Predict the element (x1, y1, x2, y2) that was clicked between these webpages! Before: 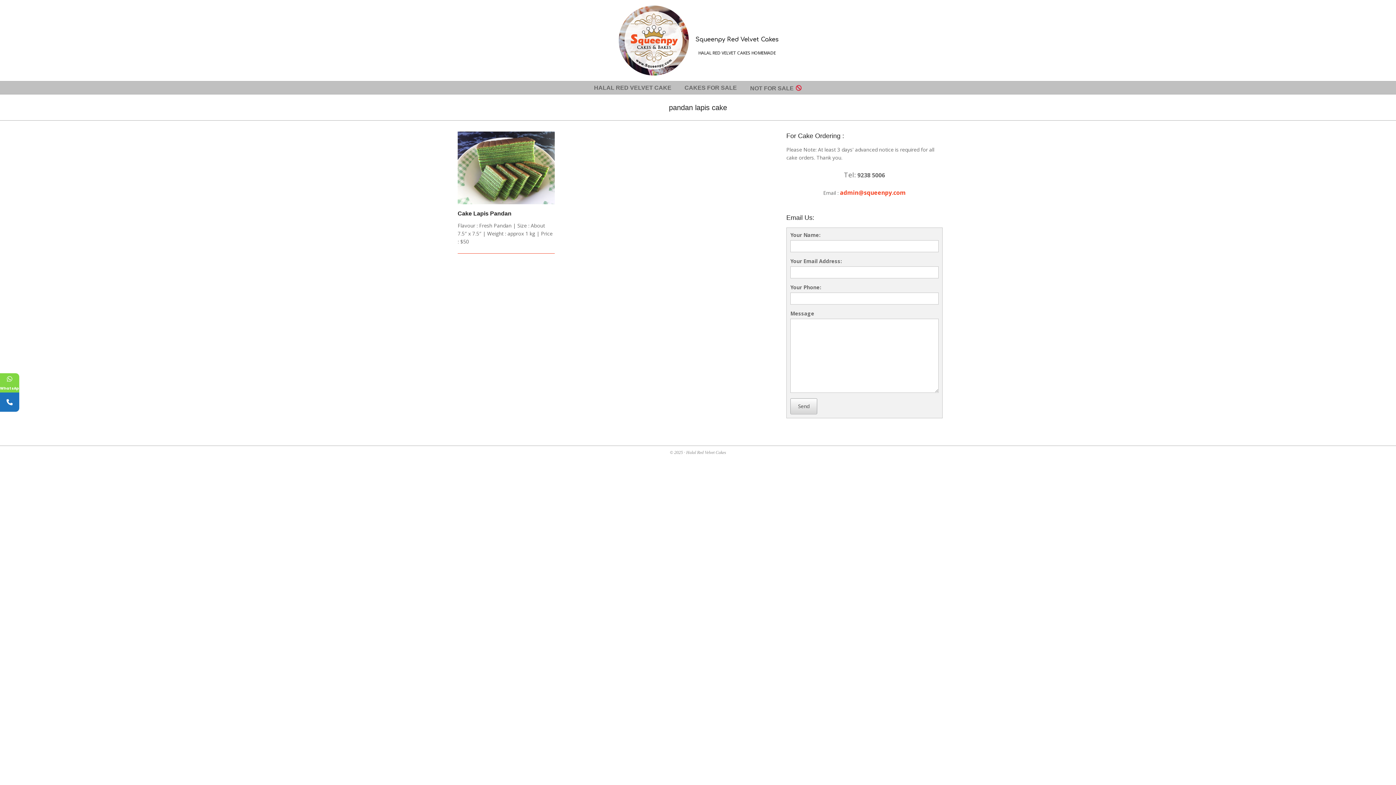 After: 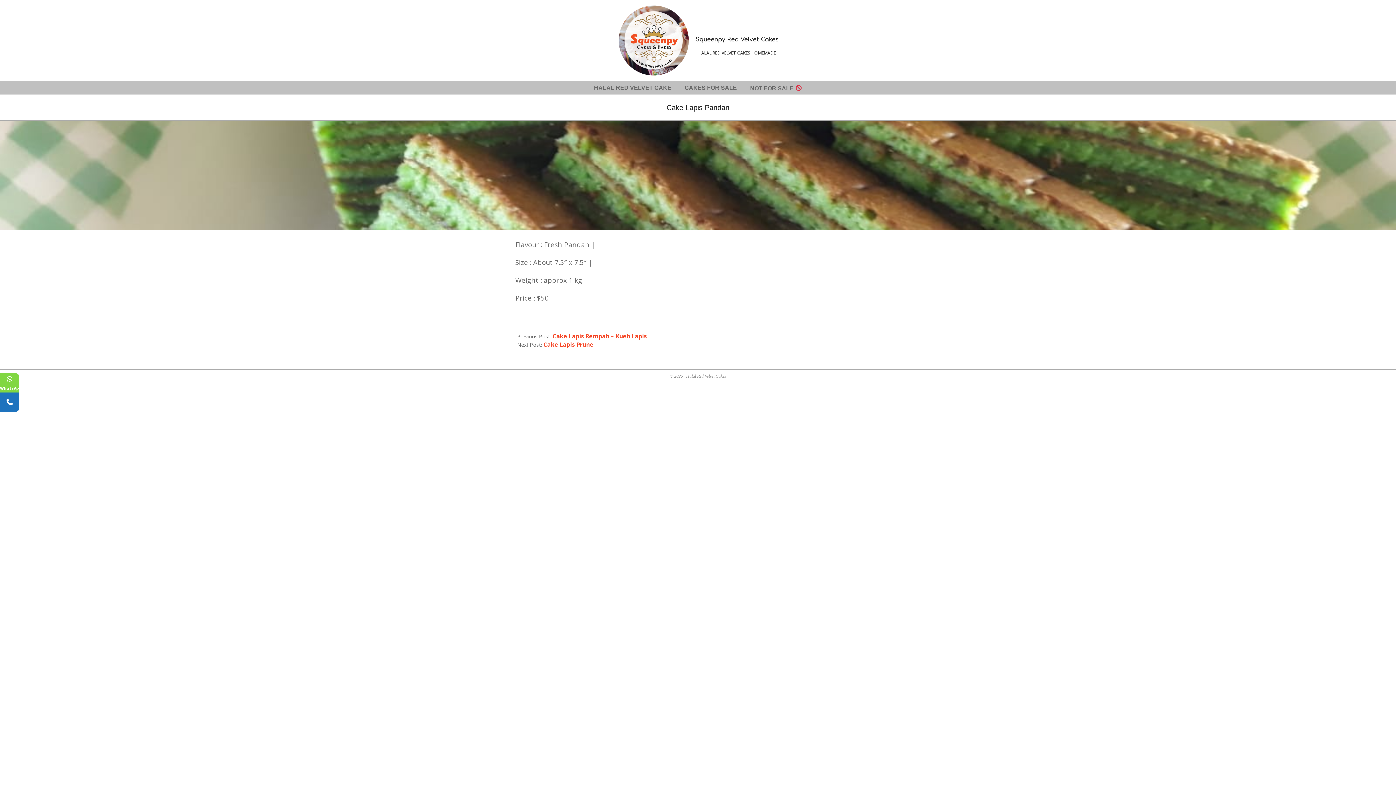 Action: bbox: (457, 131, 554, 204)